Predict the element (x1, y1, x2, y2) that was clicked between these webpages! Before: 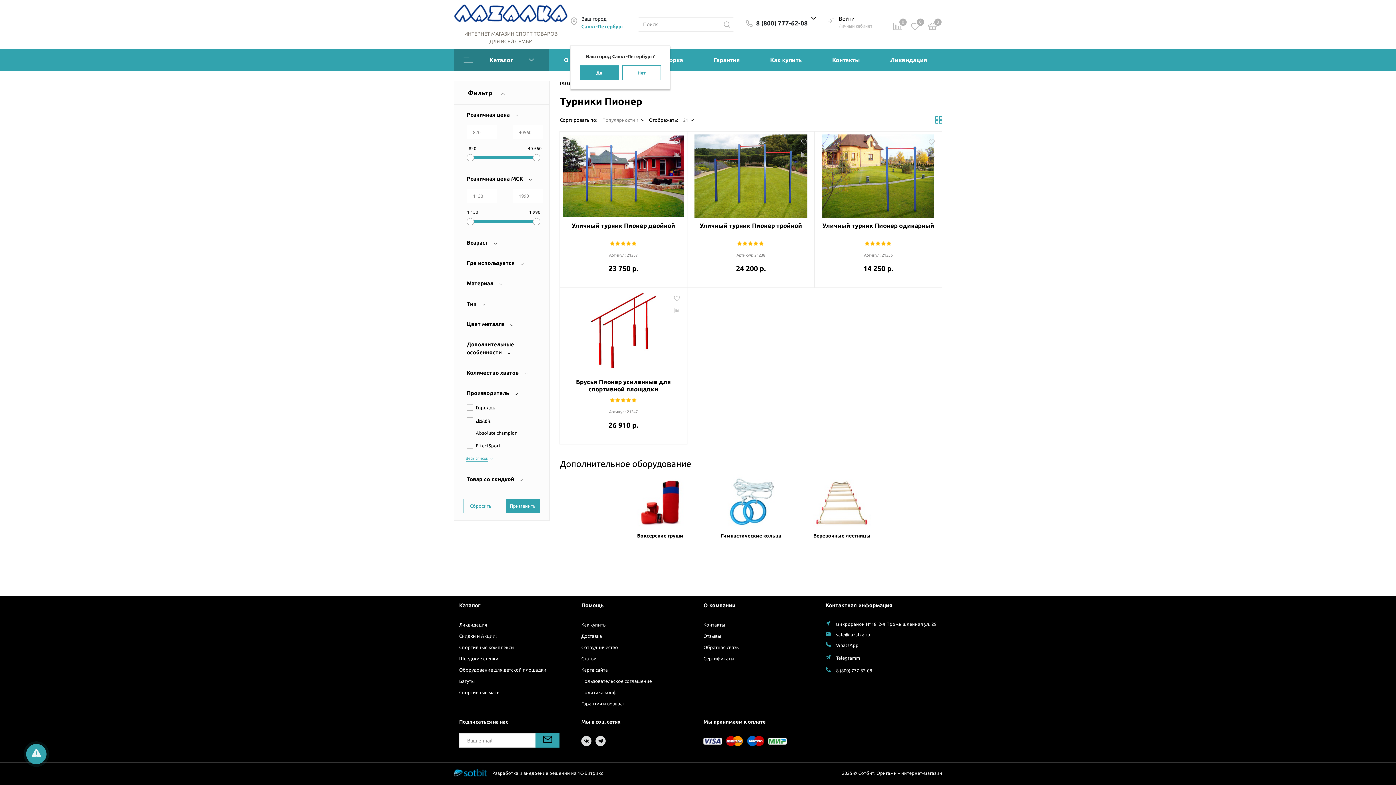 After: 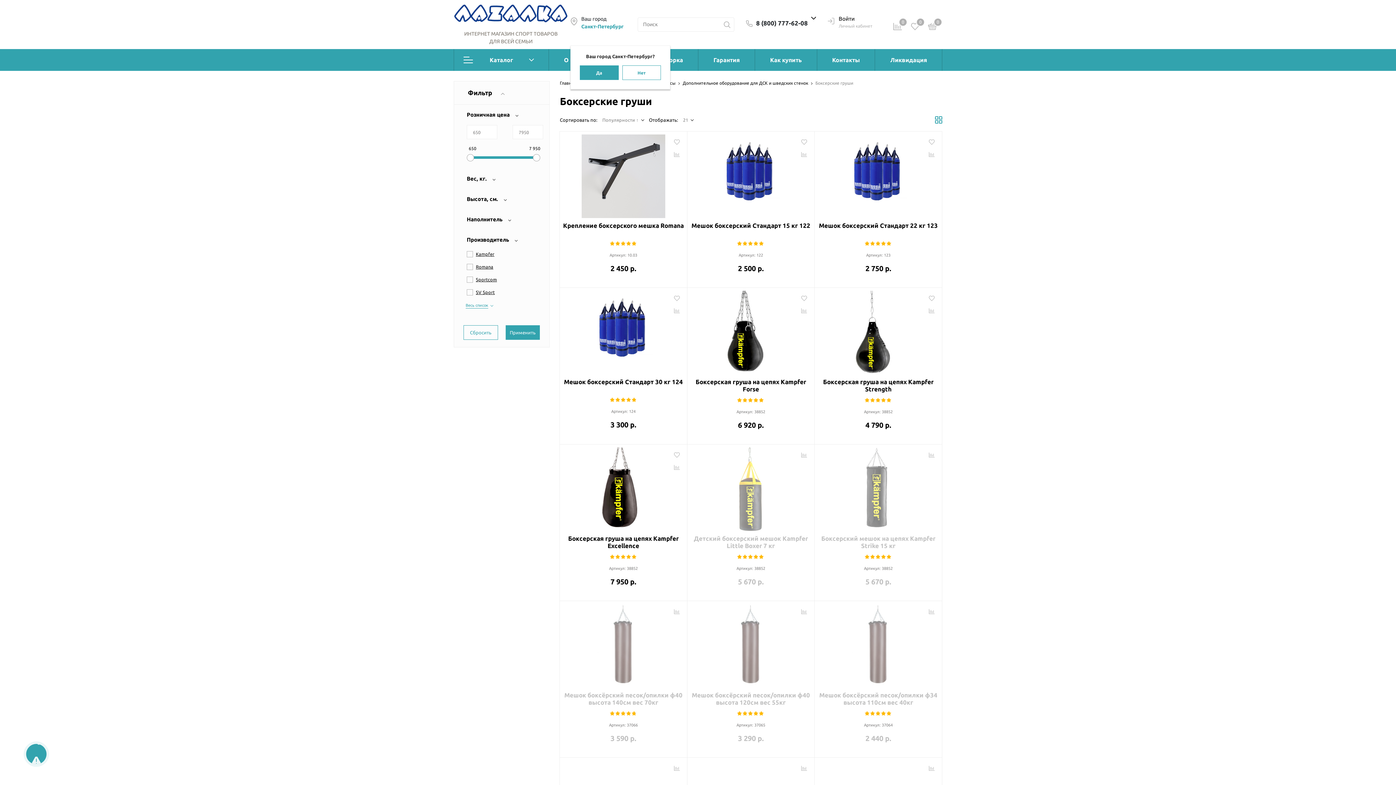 Action: bbox: (614, 474, 705, 543) label: Боксерские груши